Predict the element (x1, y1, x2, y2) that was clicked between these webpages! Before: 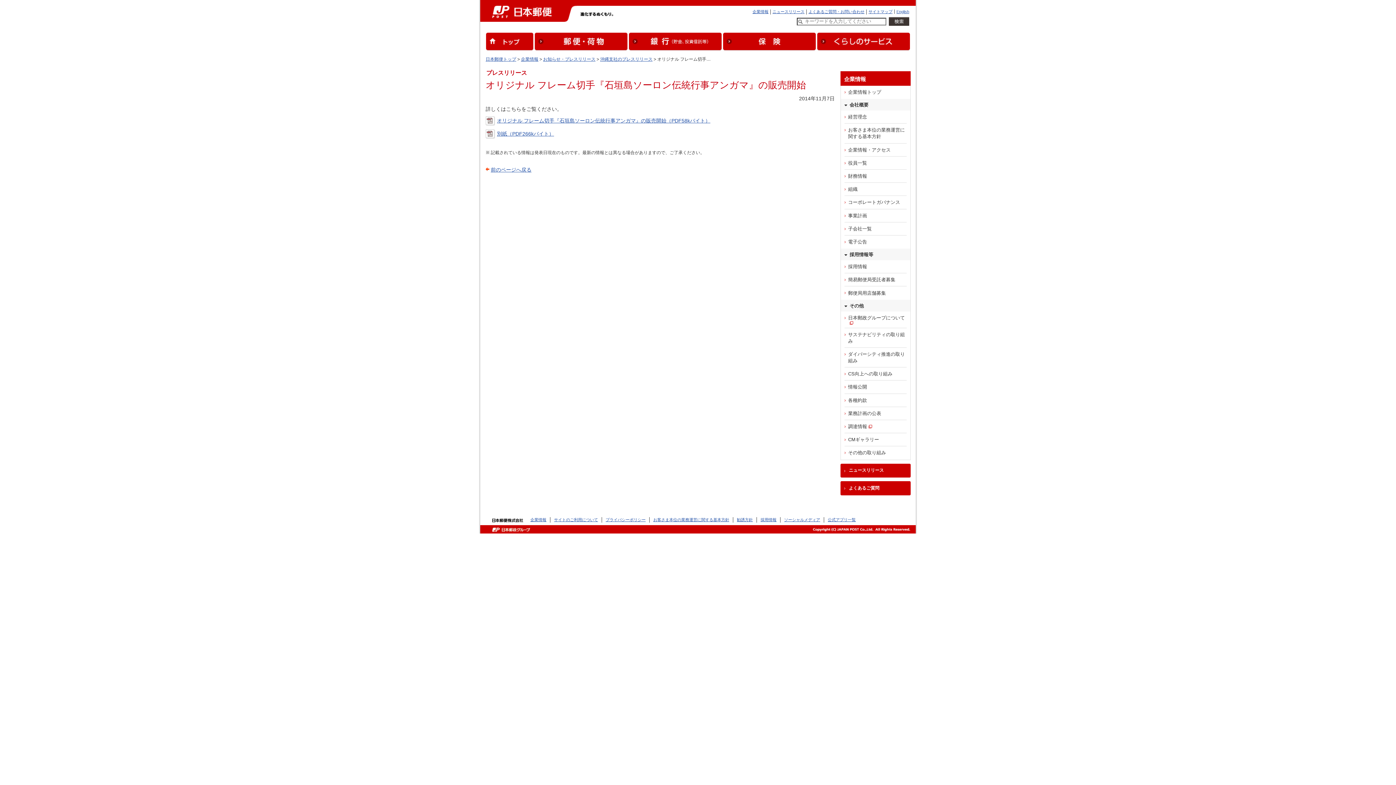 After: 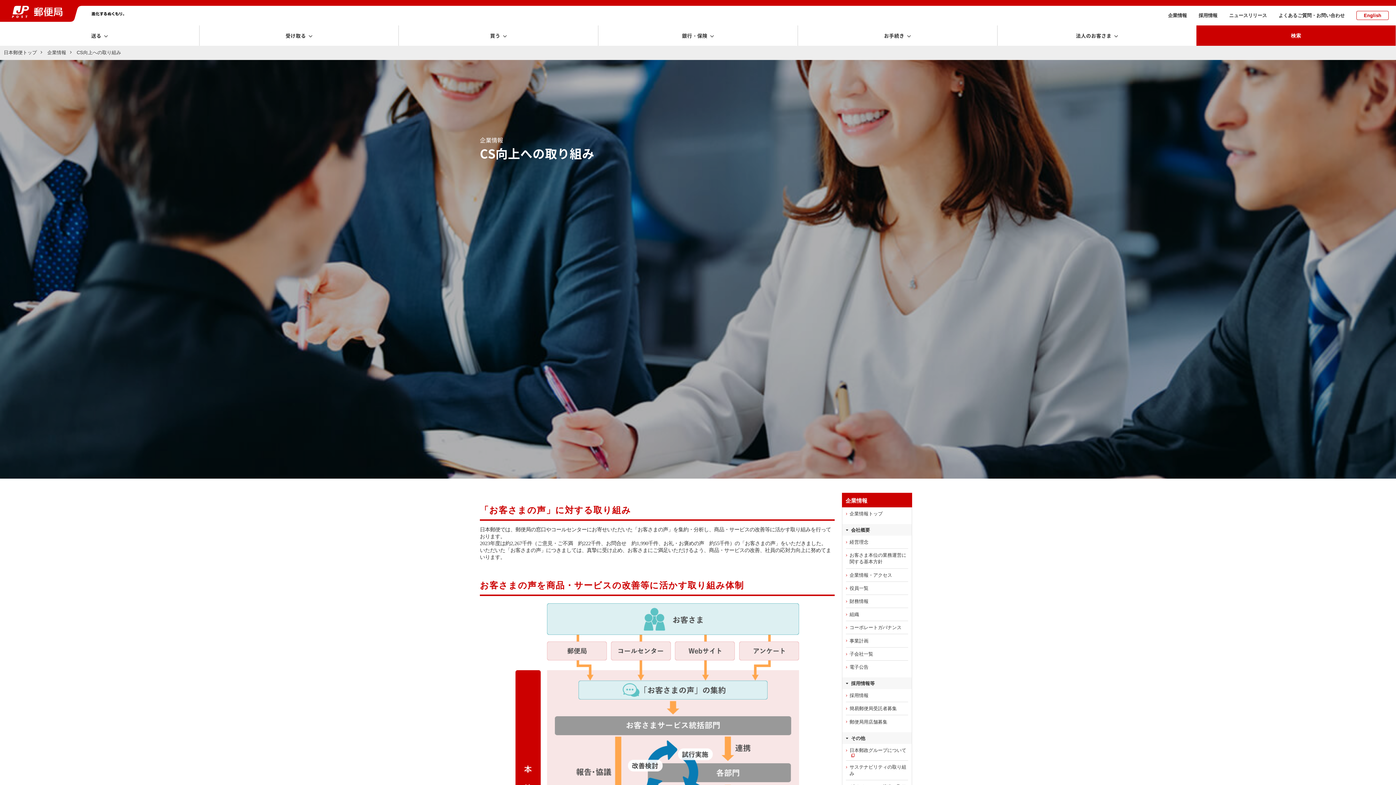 Action: bbox: (841, 367, 910, 380) label: CS向上への取り組み